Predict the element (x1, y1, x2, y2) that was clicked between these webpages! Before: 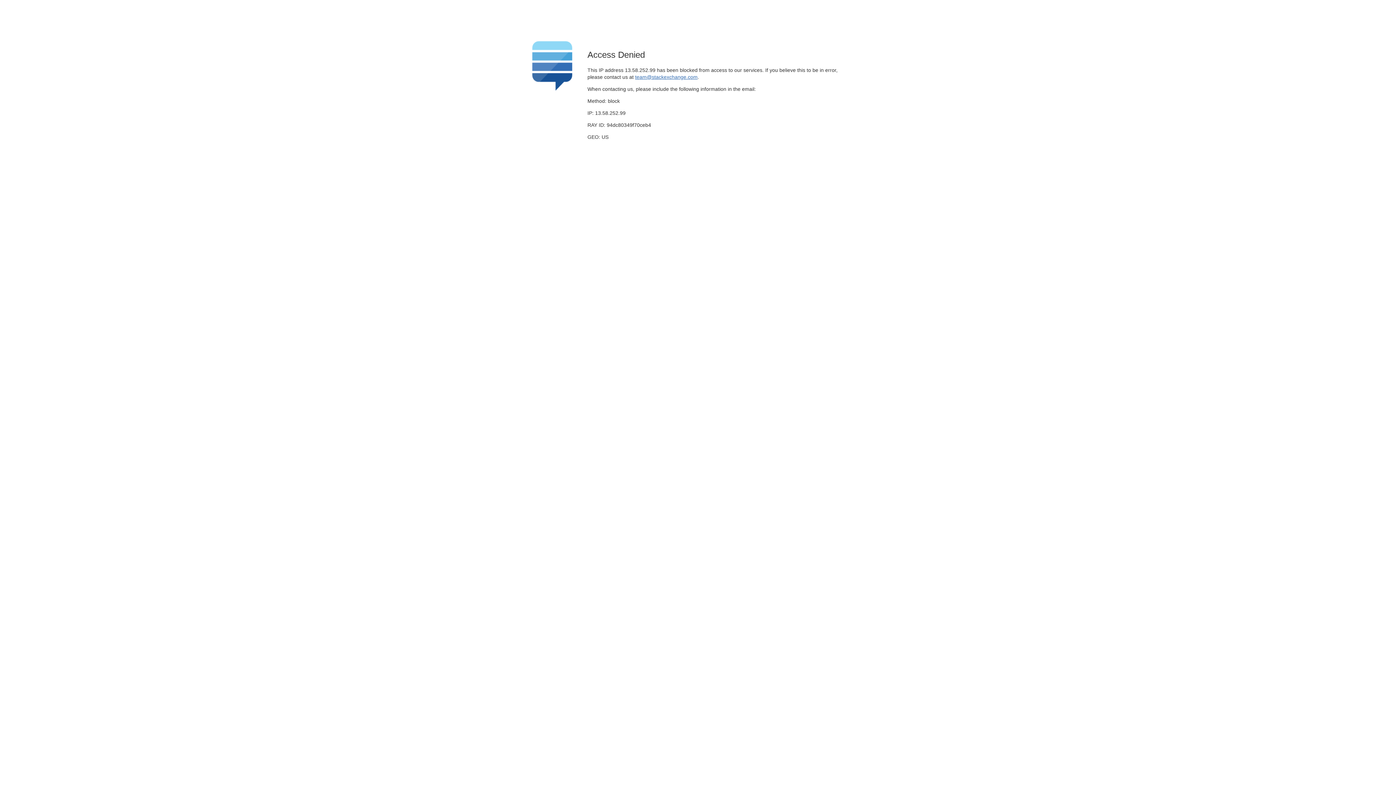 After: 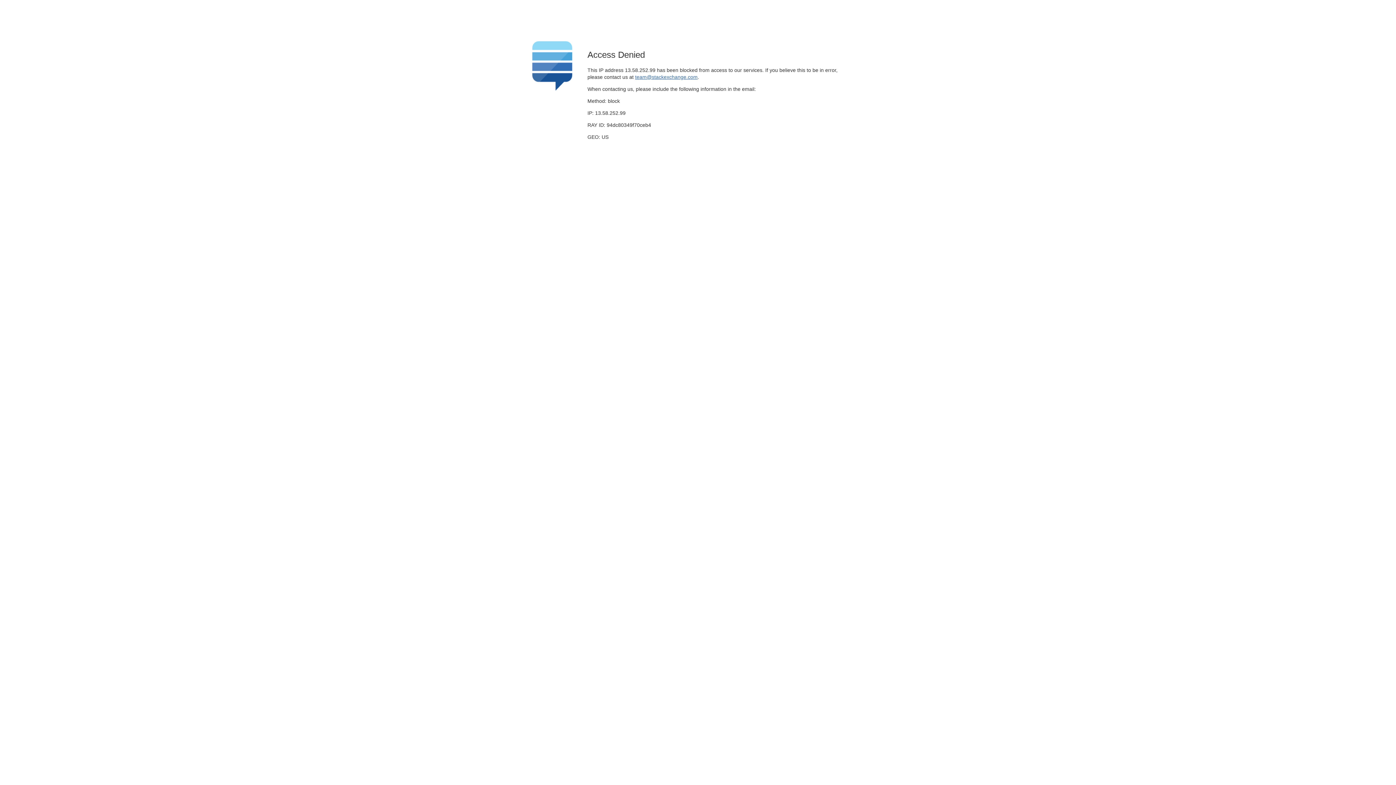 Action: bbox: (635, 74, 697, 79) label: team@stackexchange.com